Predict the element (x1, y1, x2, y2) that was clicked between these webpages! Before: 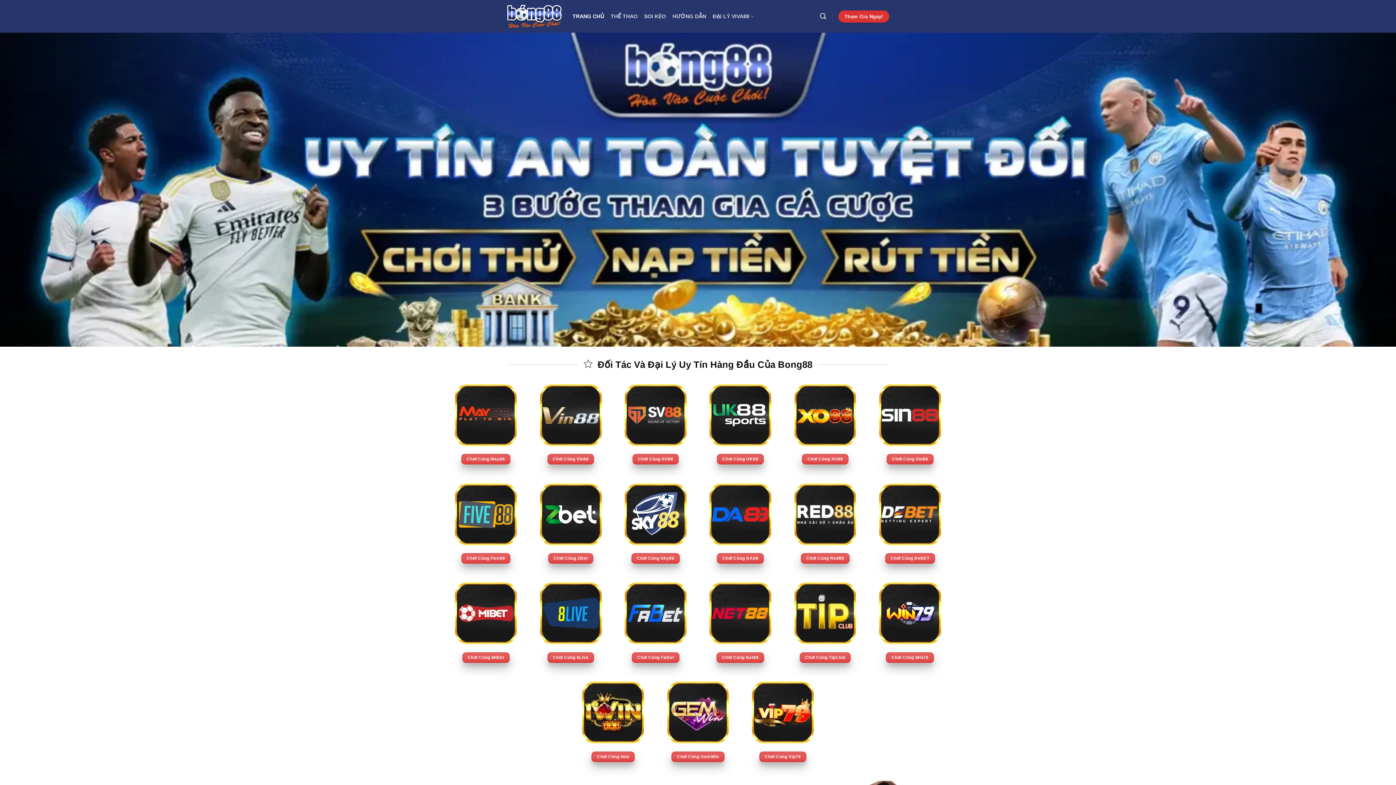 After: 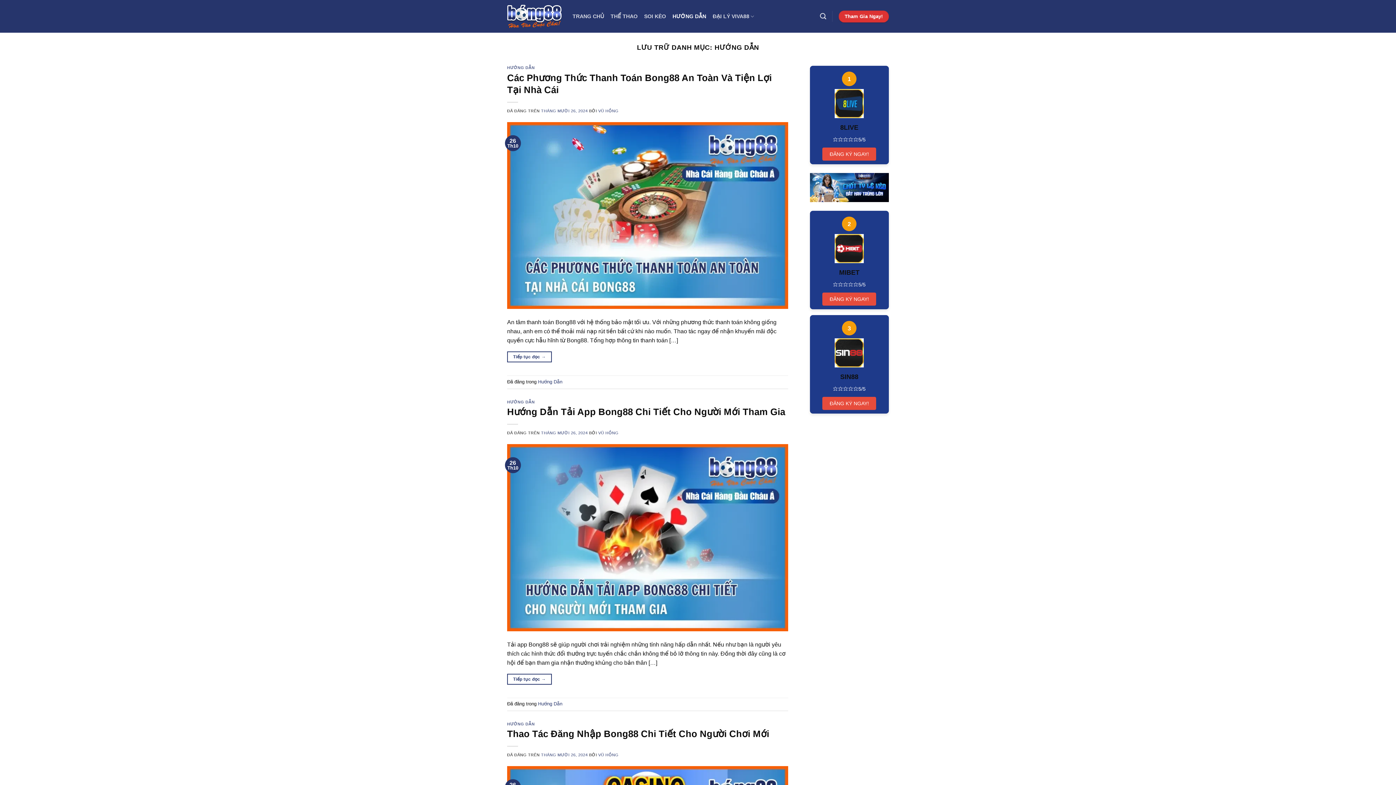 Action: label: HƯỚNG DẪN bbox: (672, 9, 706, 22)